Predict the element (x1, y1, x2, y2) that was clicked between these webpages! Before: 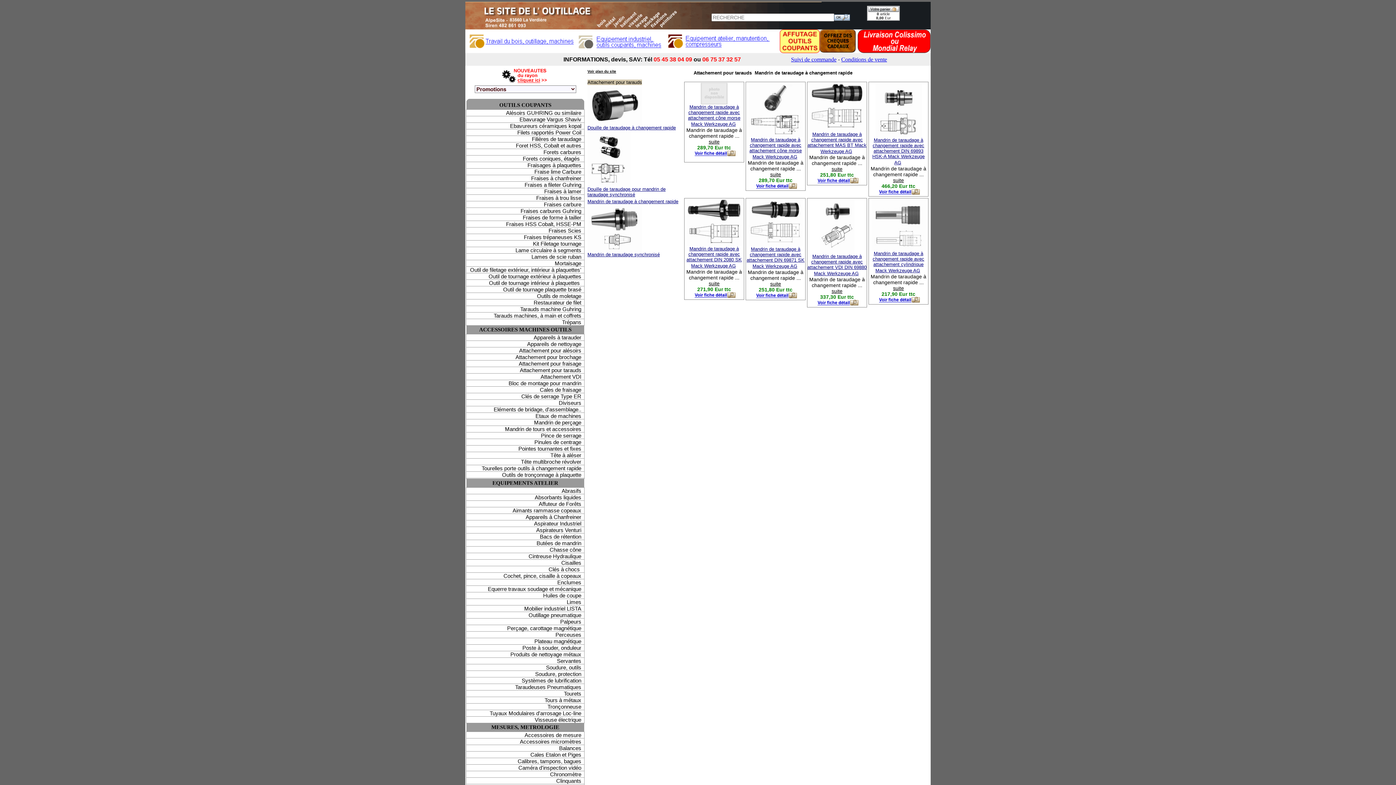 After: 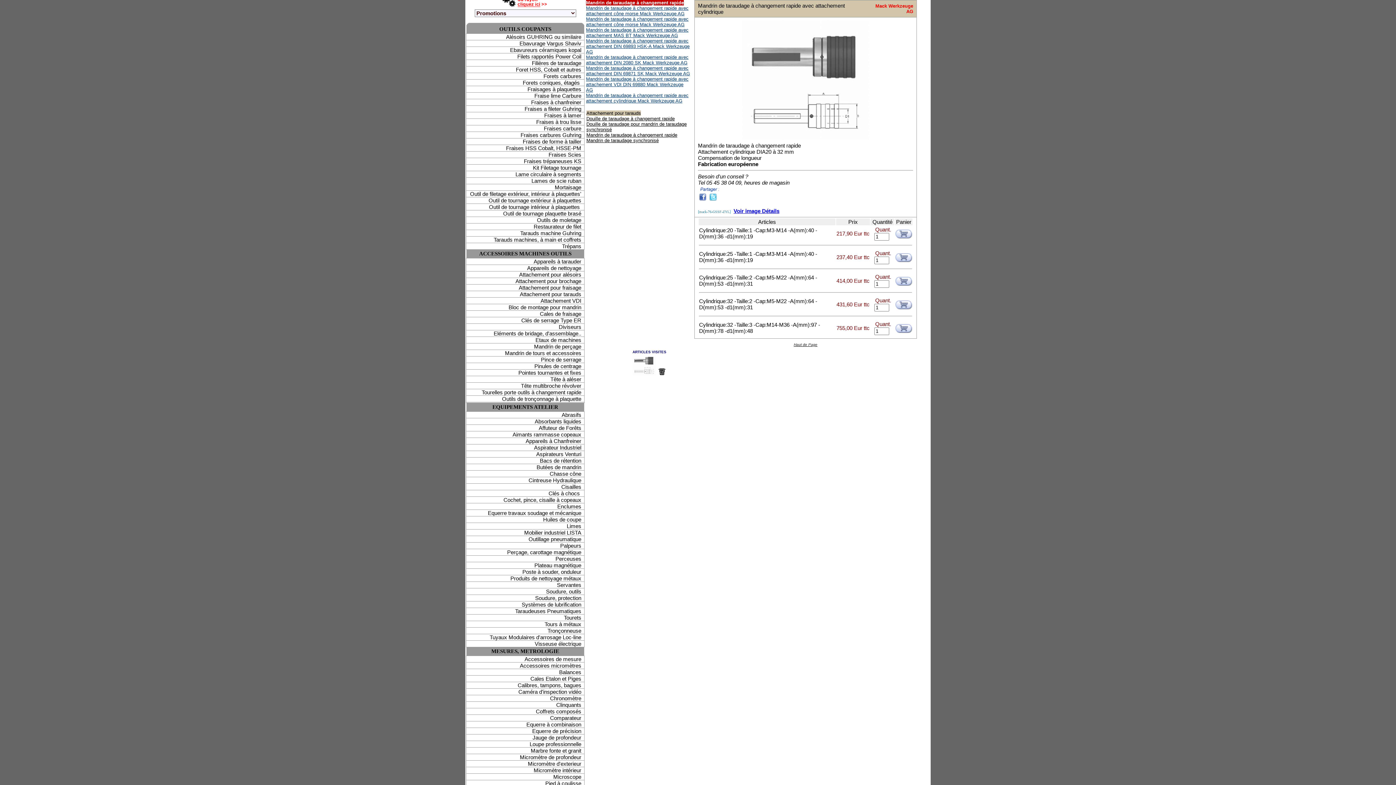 Action: bbox: (872, 250, 924, 273) label: Mandrin de taraudage à changement rapide avec attachement cylindrique Mack Werkzeuge AG